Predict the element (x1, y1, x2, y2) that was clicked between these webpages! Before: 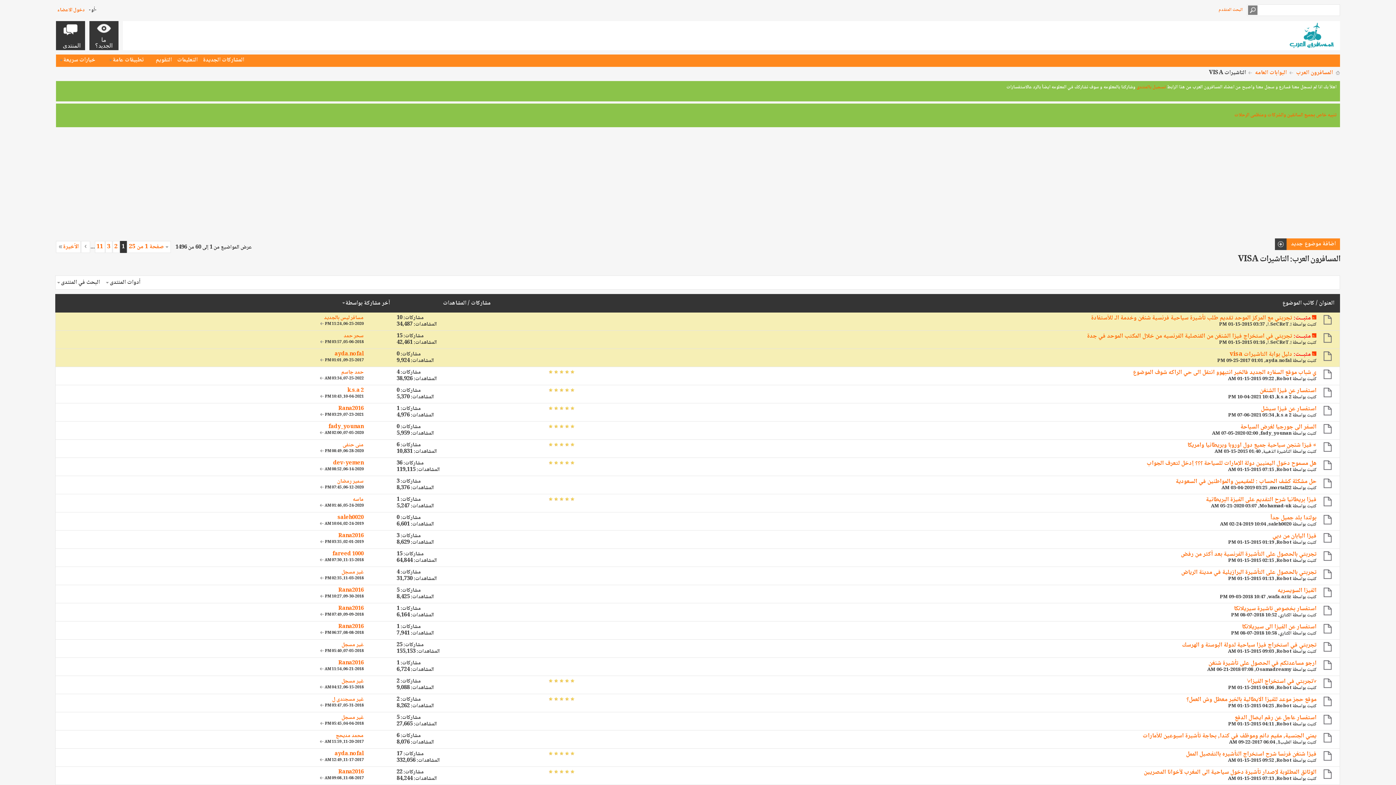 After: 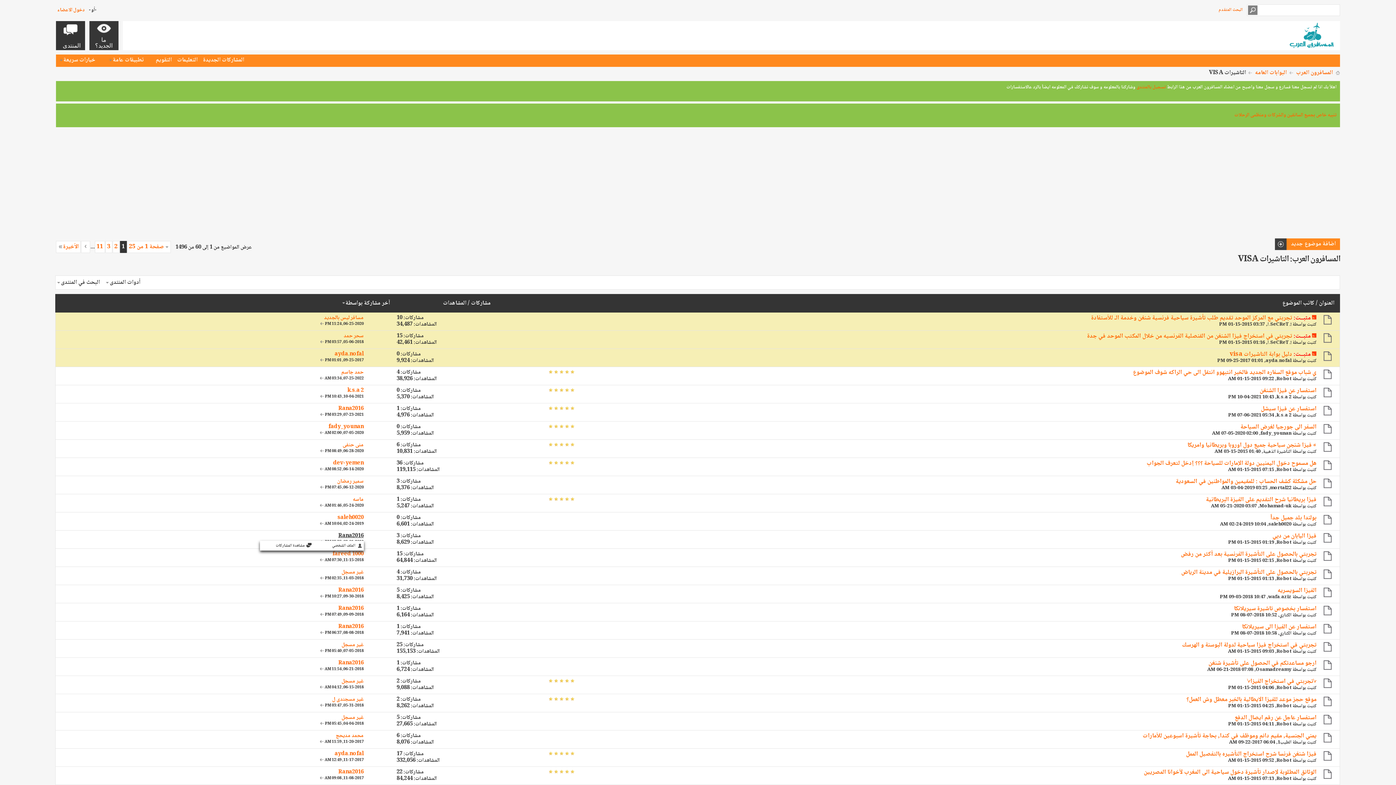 Action: bbox: (338, 531, 363, 541) label: Rana2016